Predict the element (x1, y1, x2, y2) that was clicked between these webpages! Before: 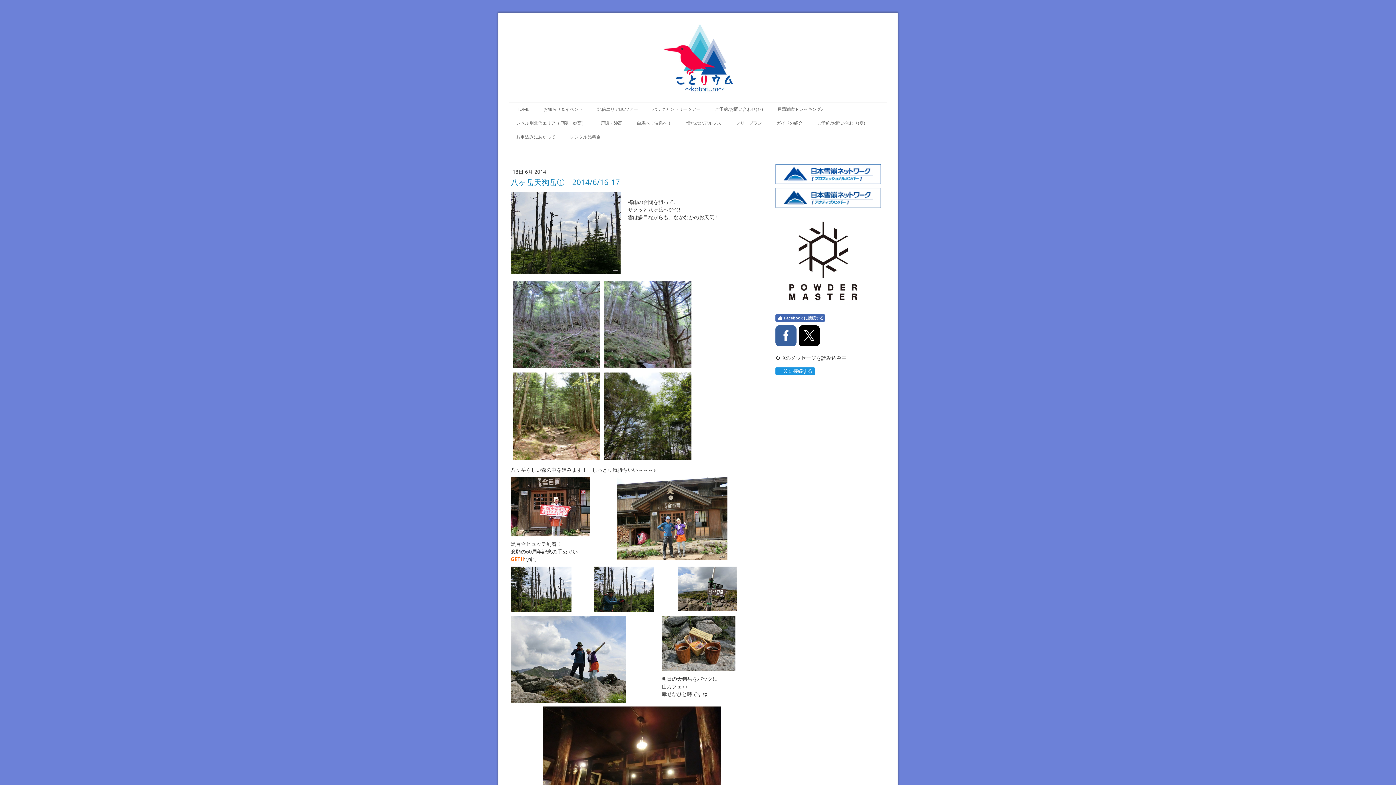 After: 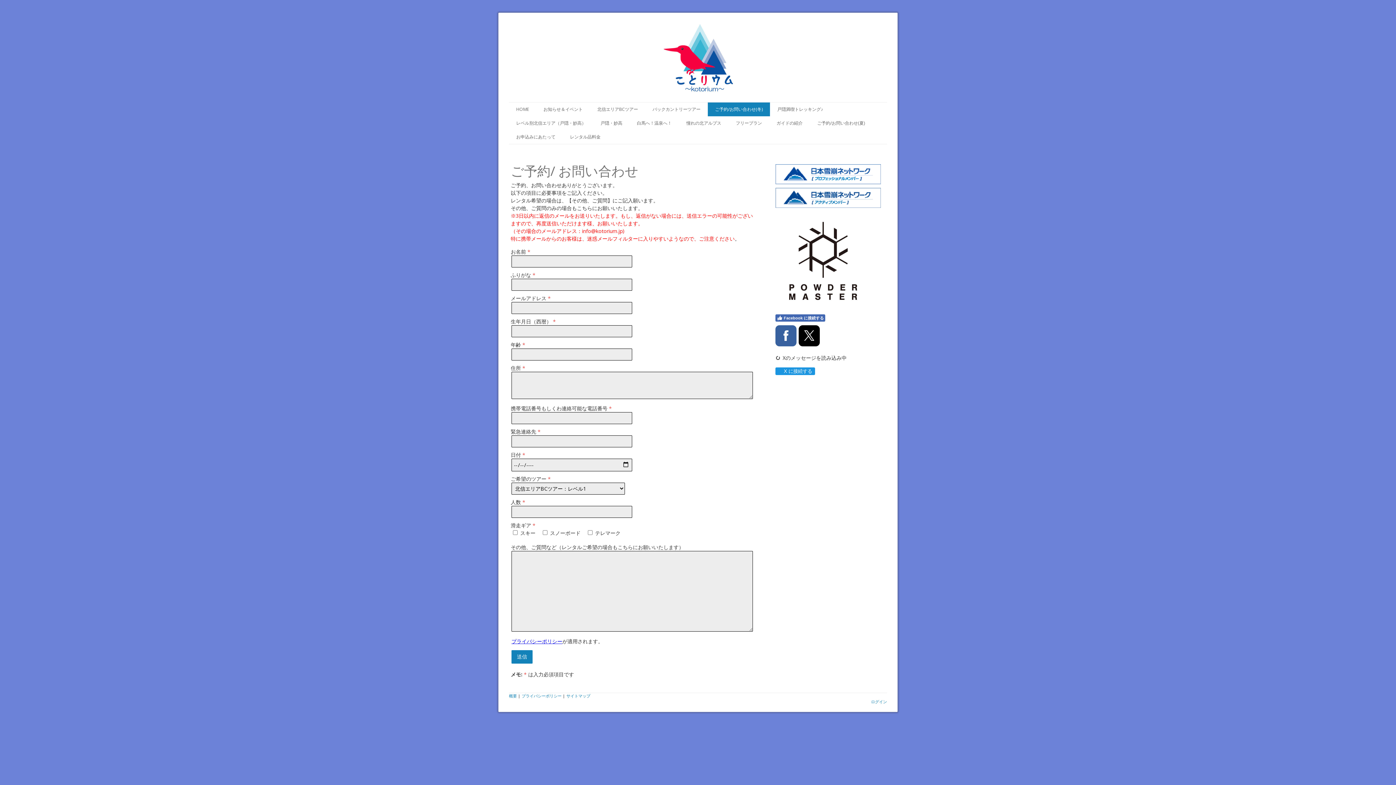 Action: label: ご予約/お問い合わせ(冬) bbox: (708, 102, 770, 116)